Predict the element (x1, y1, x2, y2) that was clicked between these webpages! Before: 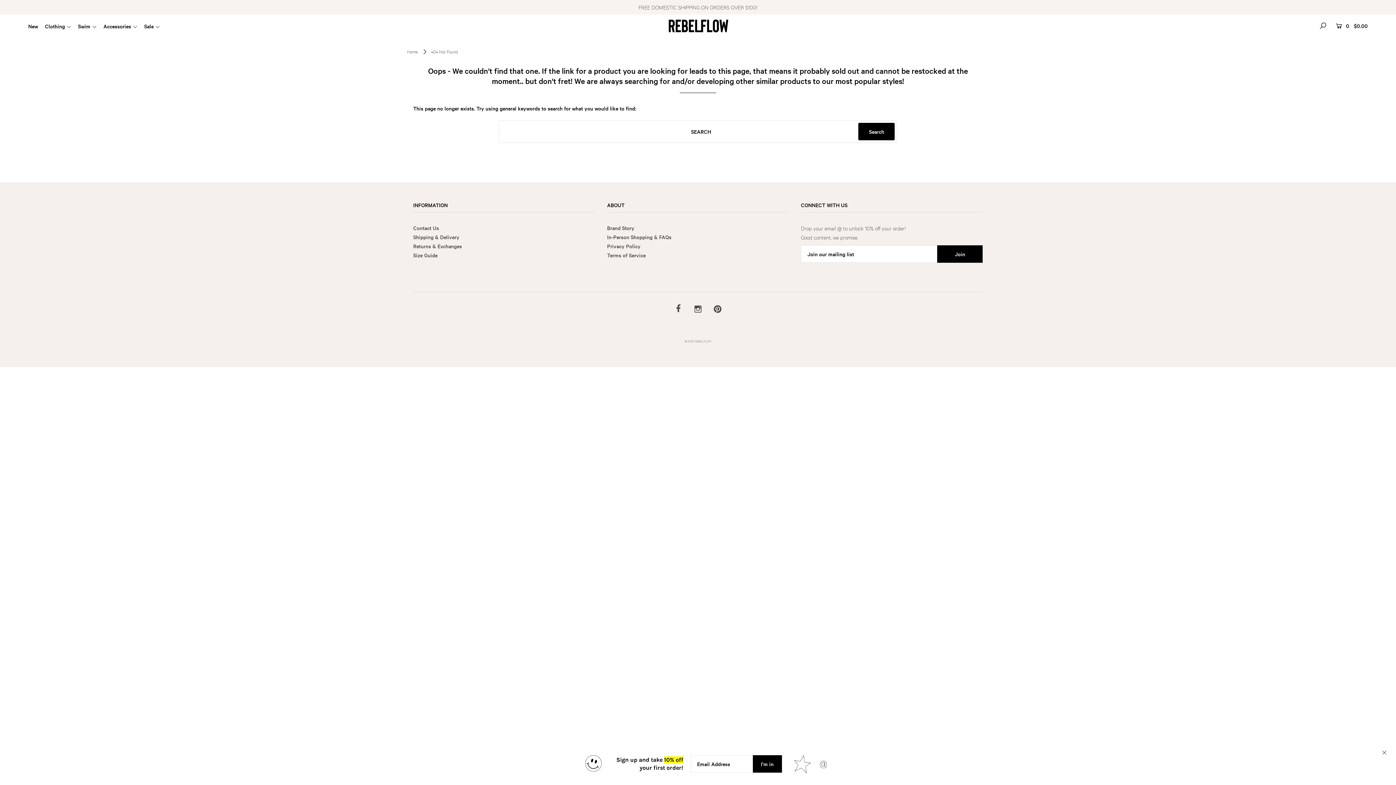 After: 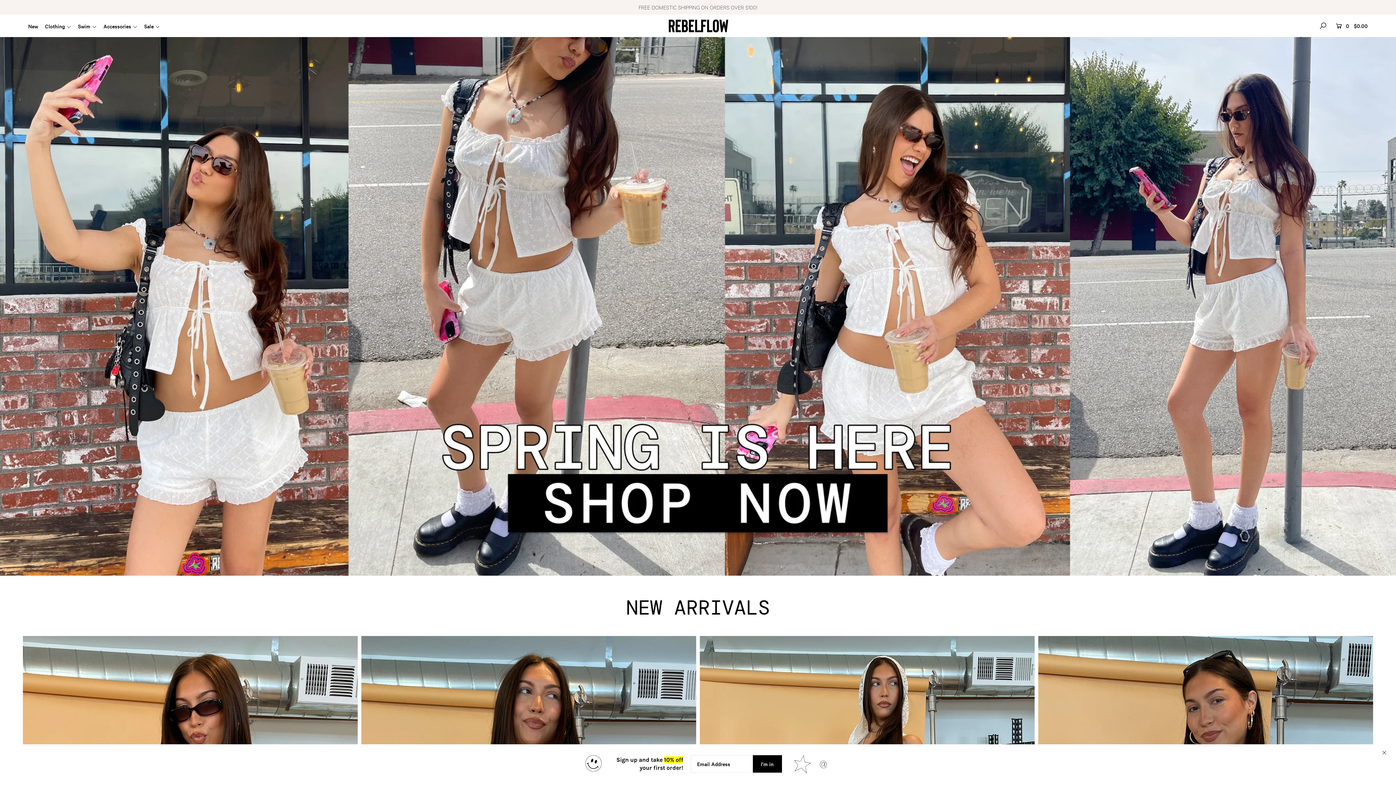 Action: label: Home bbox: (407, 48, 417, 54)